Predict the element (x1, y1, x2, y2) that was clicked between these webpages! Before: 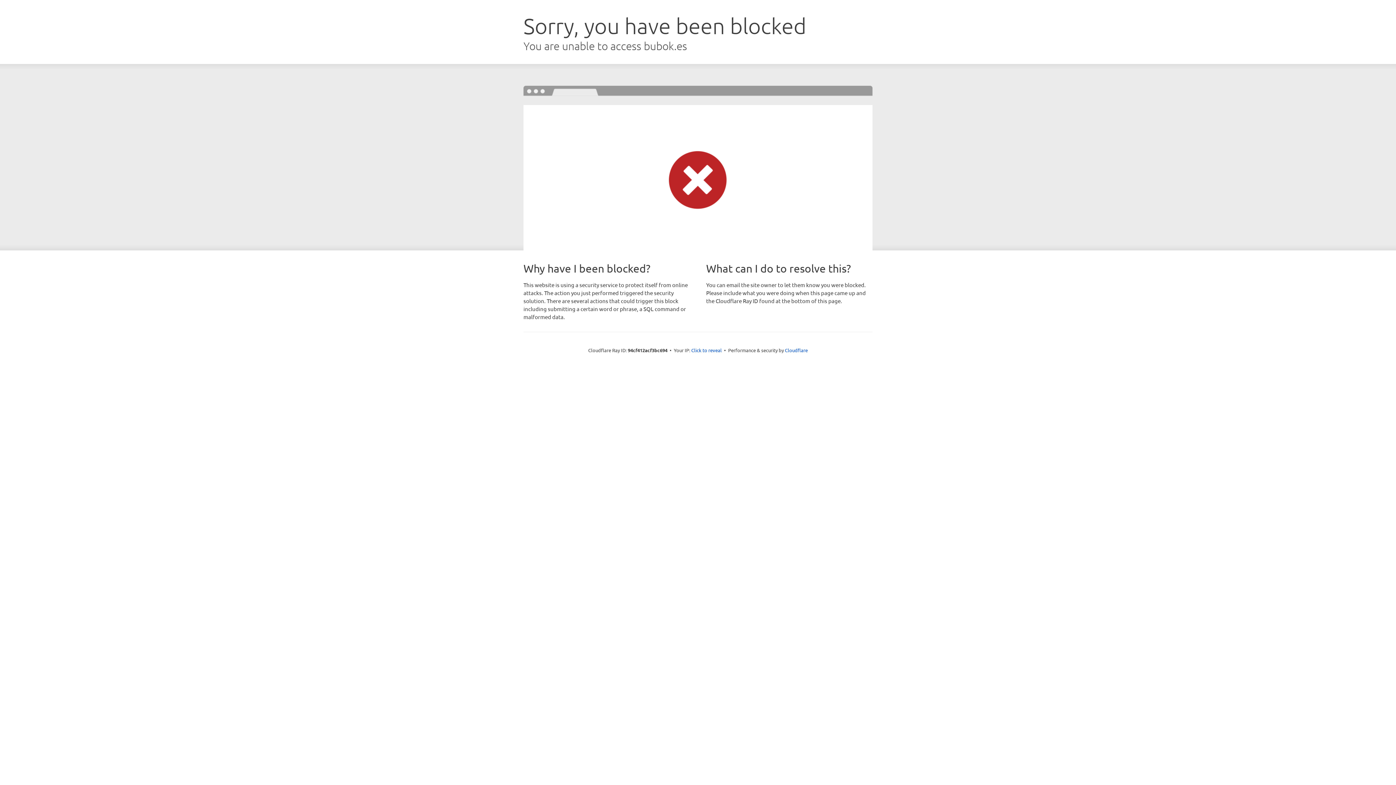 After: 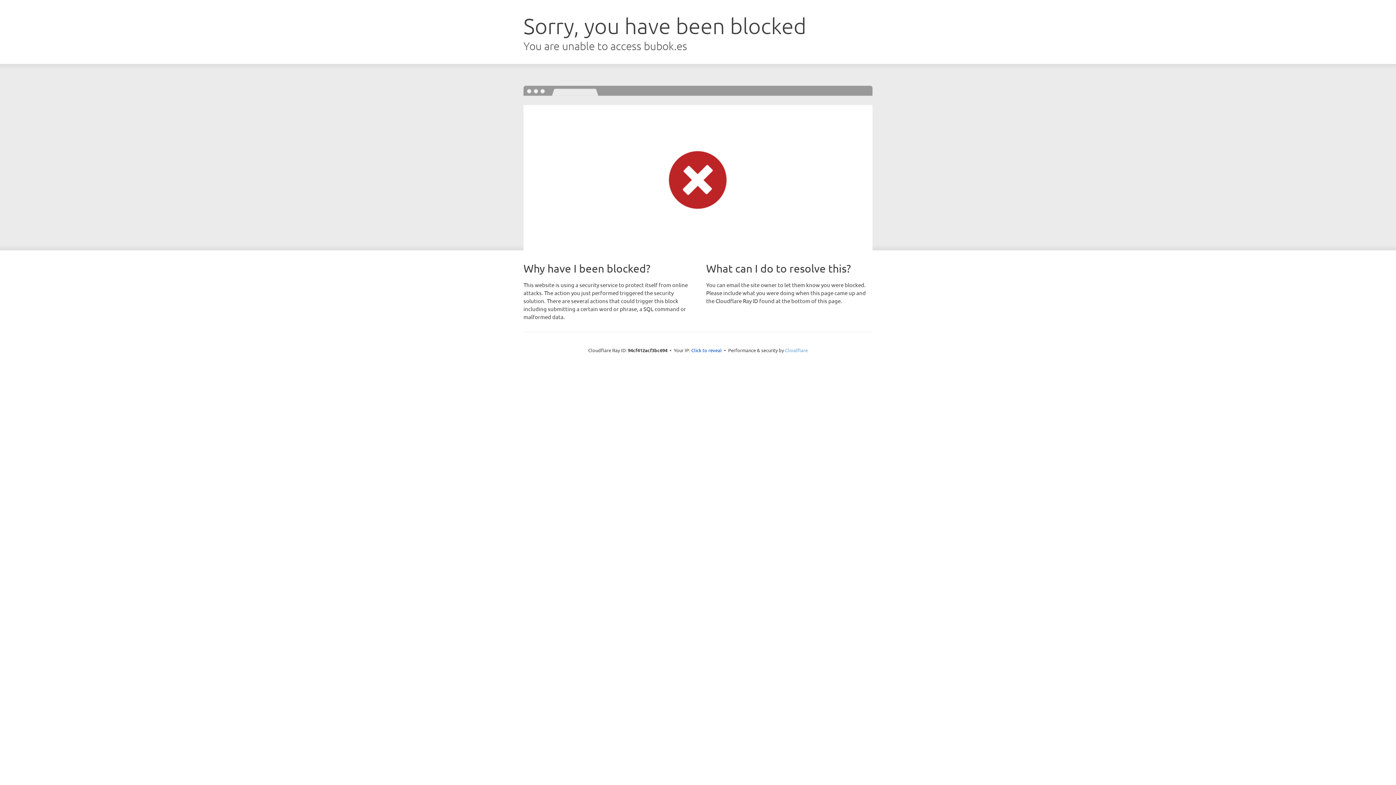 Action: label: Cloudflare bbox: (785, 347, 808, 353)